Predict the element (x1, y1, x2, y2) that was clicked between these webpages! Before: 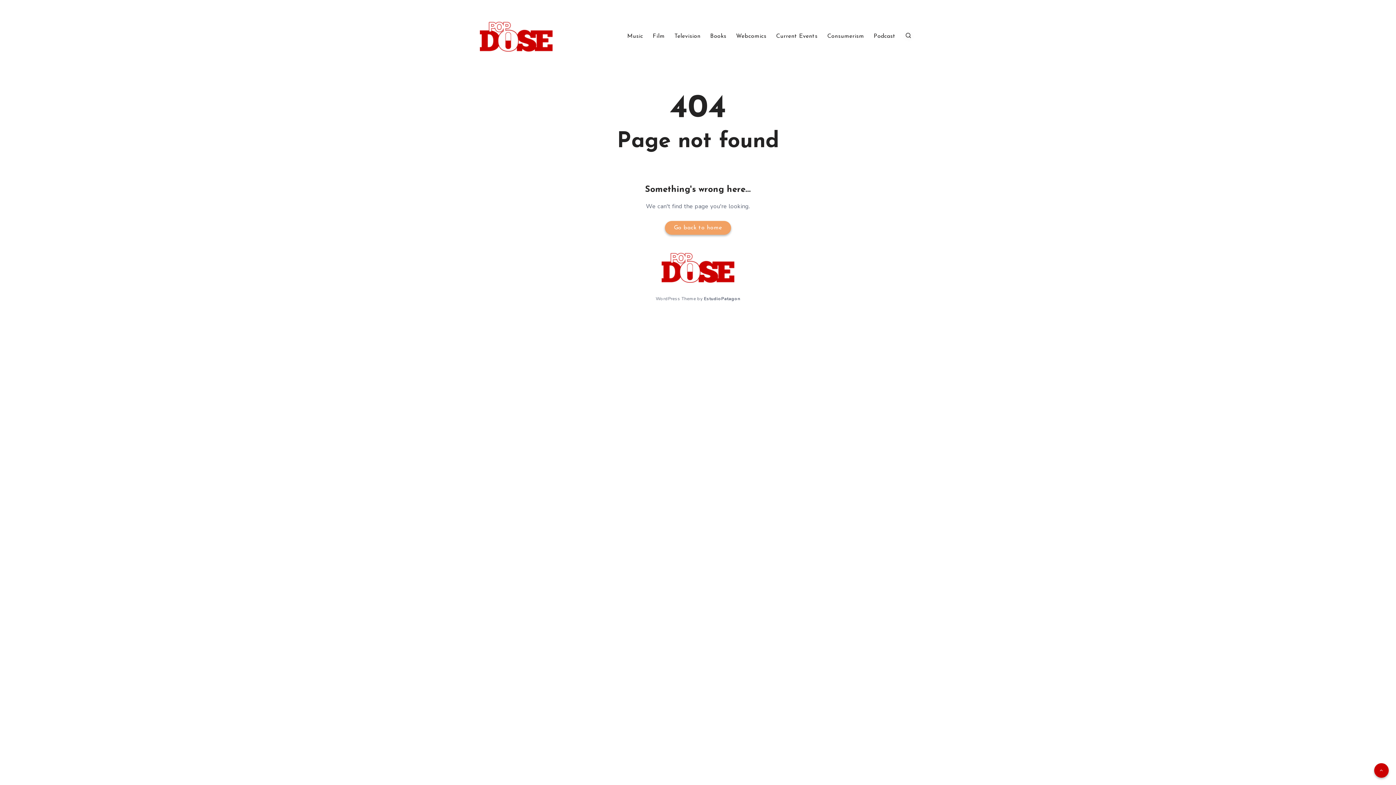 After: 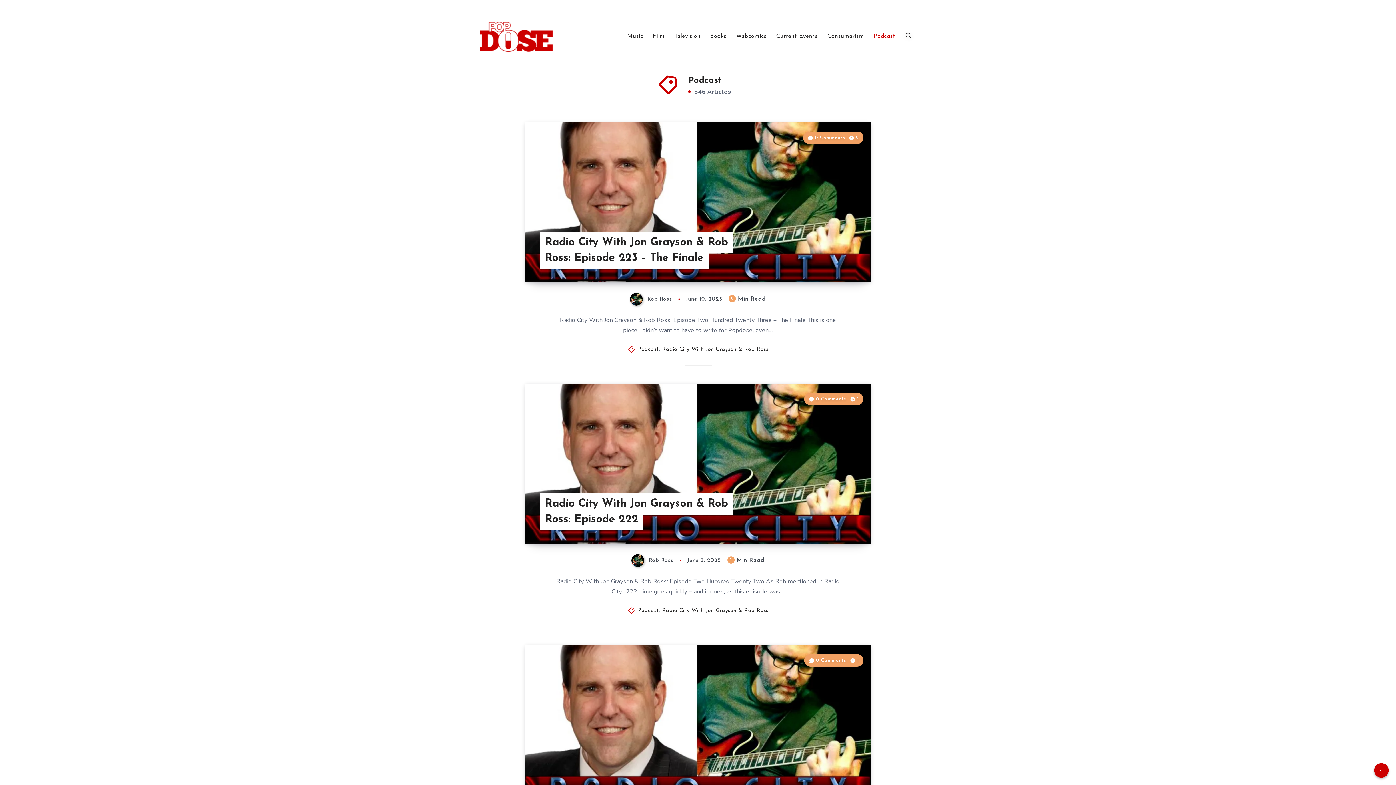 Action: bbox: (873, 32, 895, 40) label: Podcast